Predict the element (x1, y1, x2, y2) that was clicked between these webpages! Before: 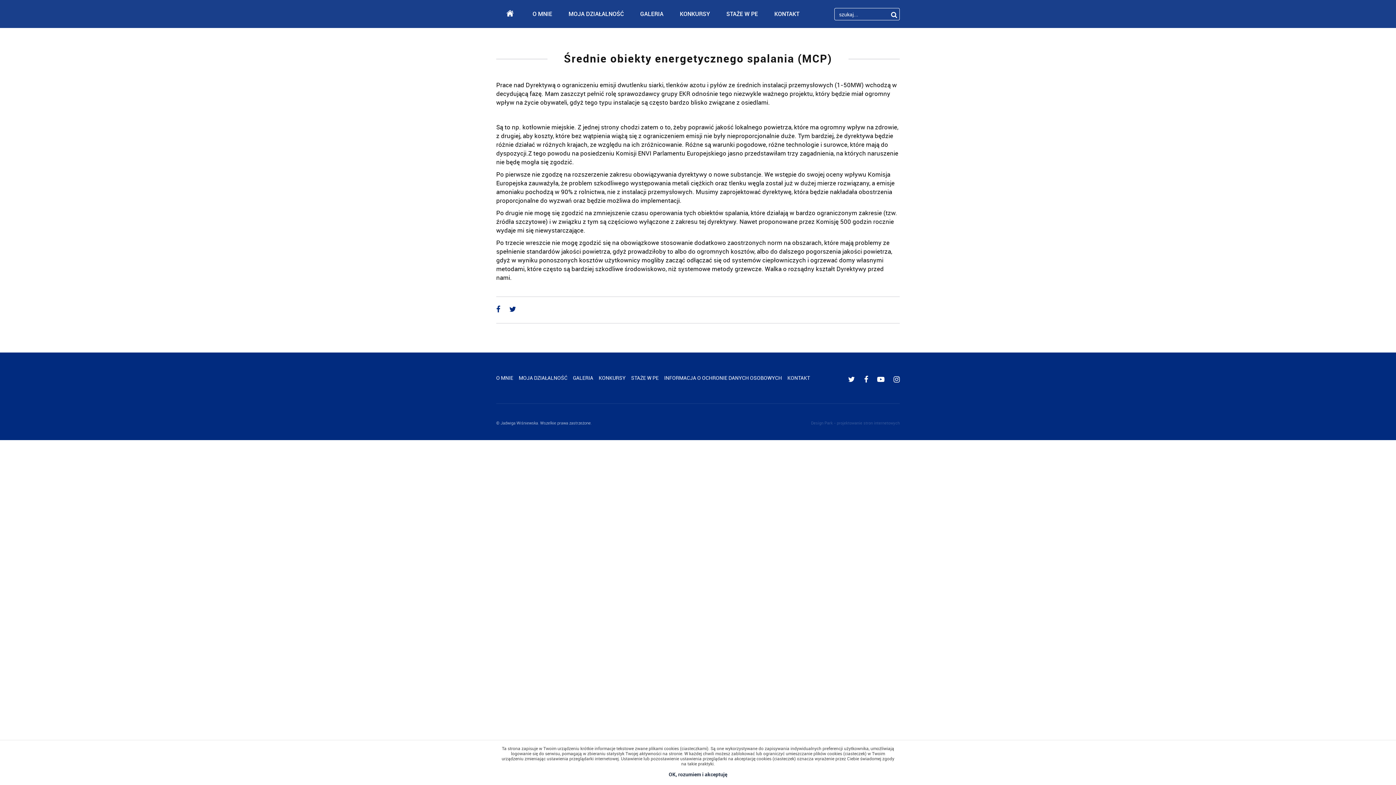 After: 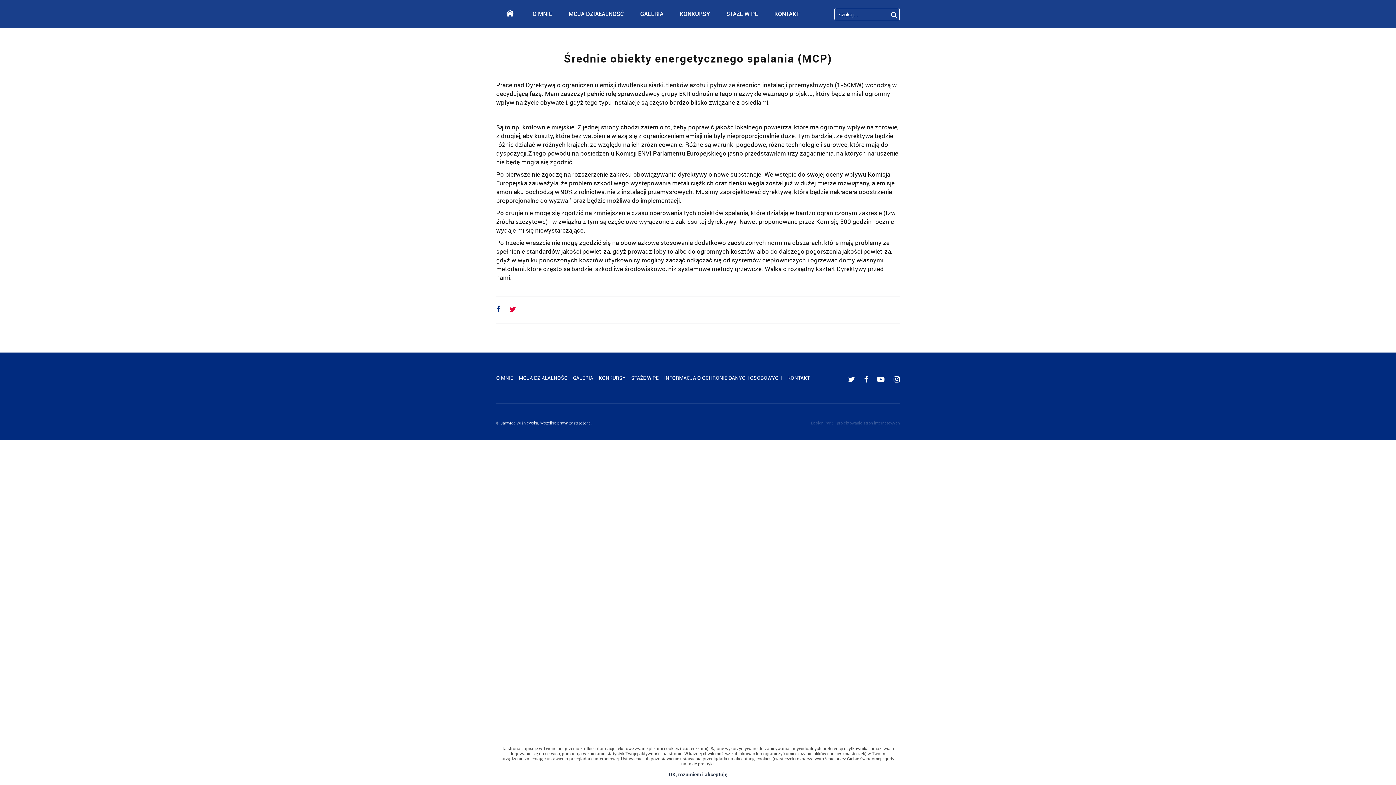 Action: bbox: (509, 304, 516, 314)